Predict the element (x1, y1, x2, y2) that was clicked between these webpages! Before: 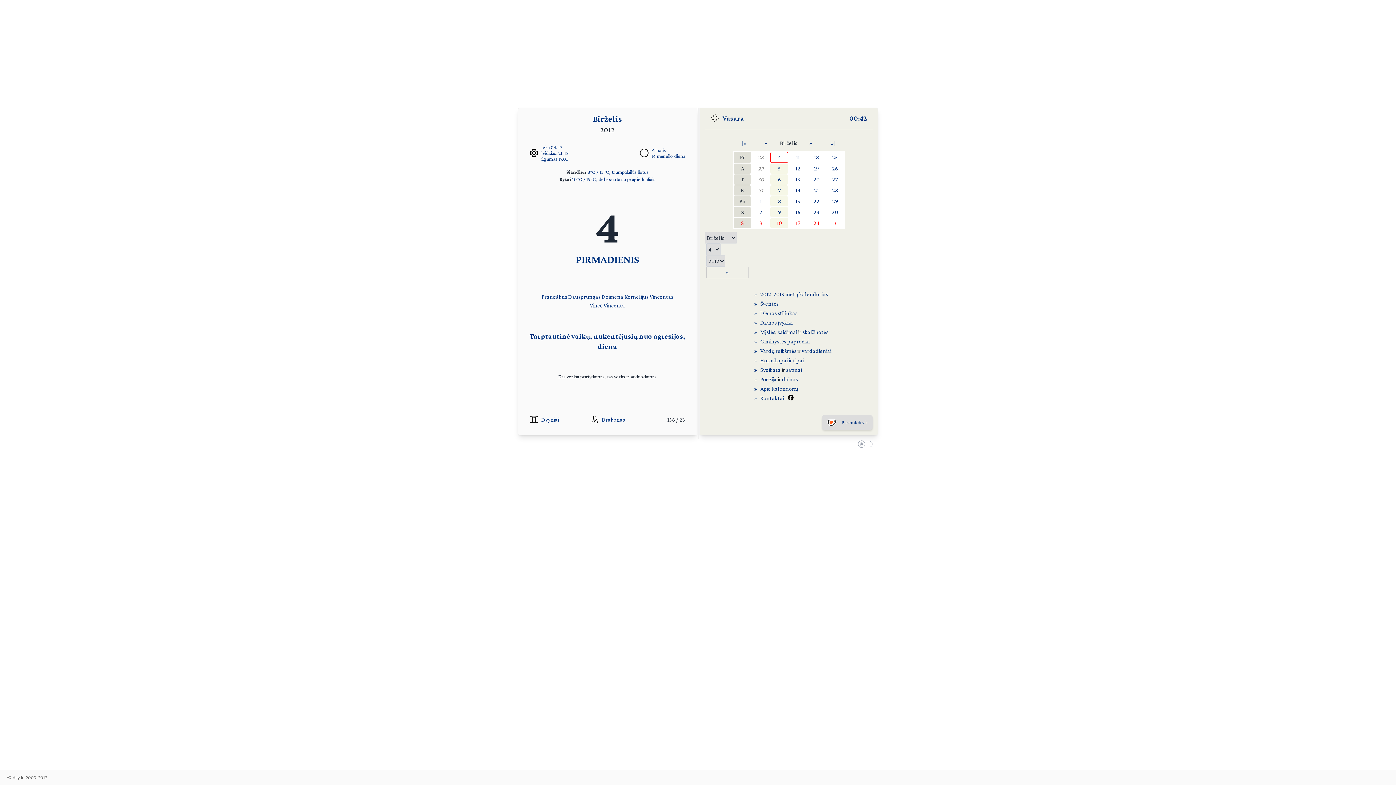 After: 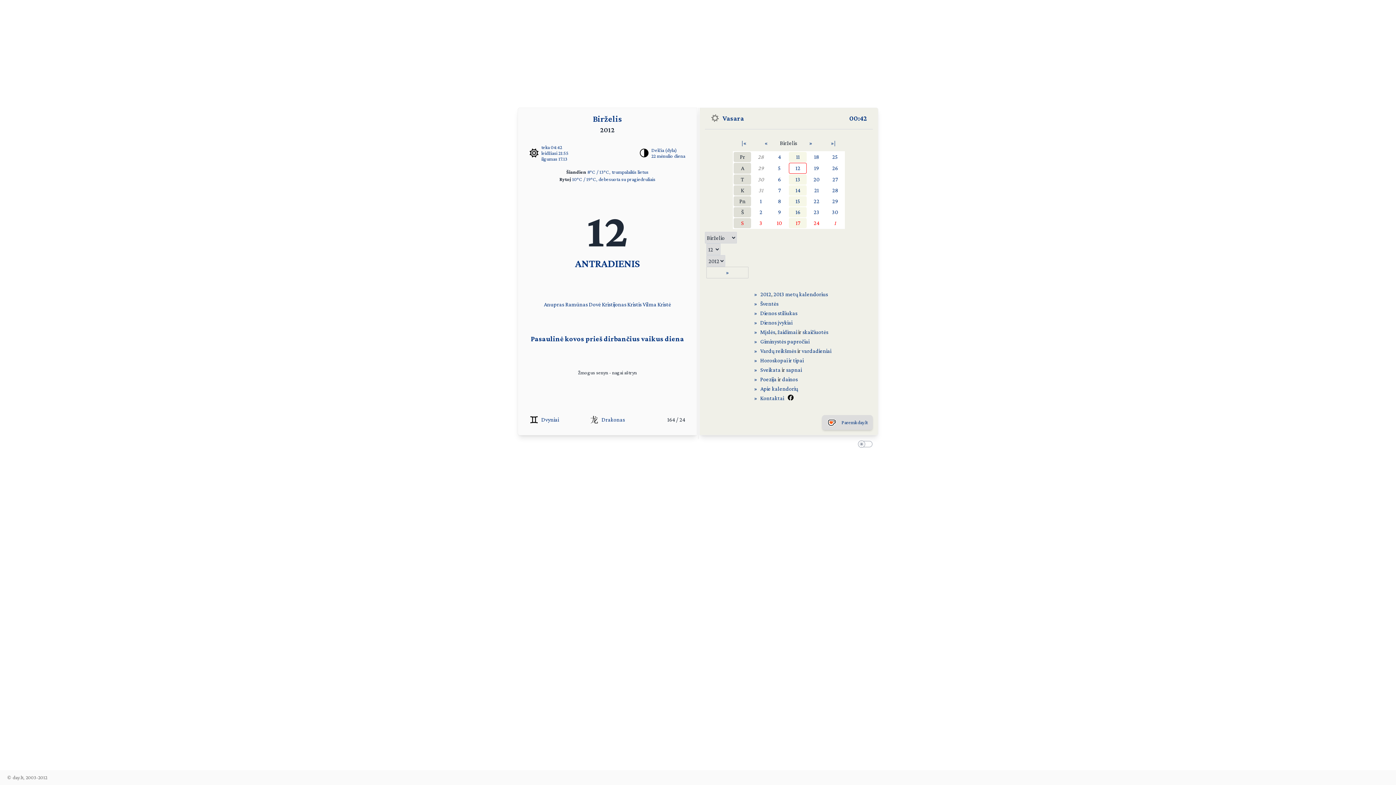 Action: bbox: (789, 163, 807, 173) label: 12